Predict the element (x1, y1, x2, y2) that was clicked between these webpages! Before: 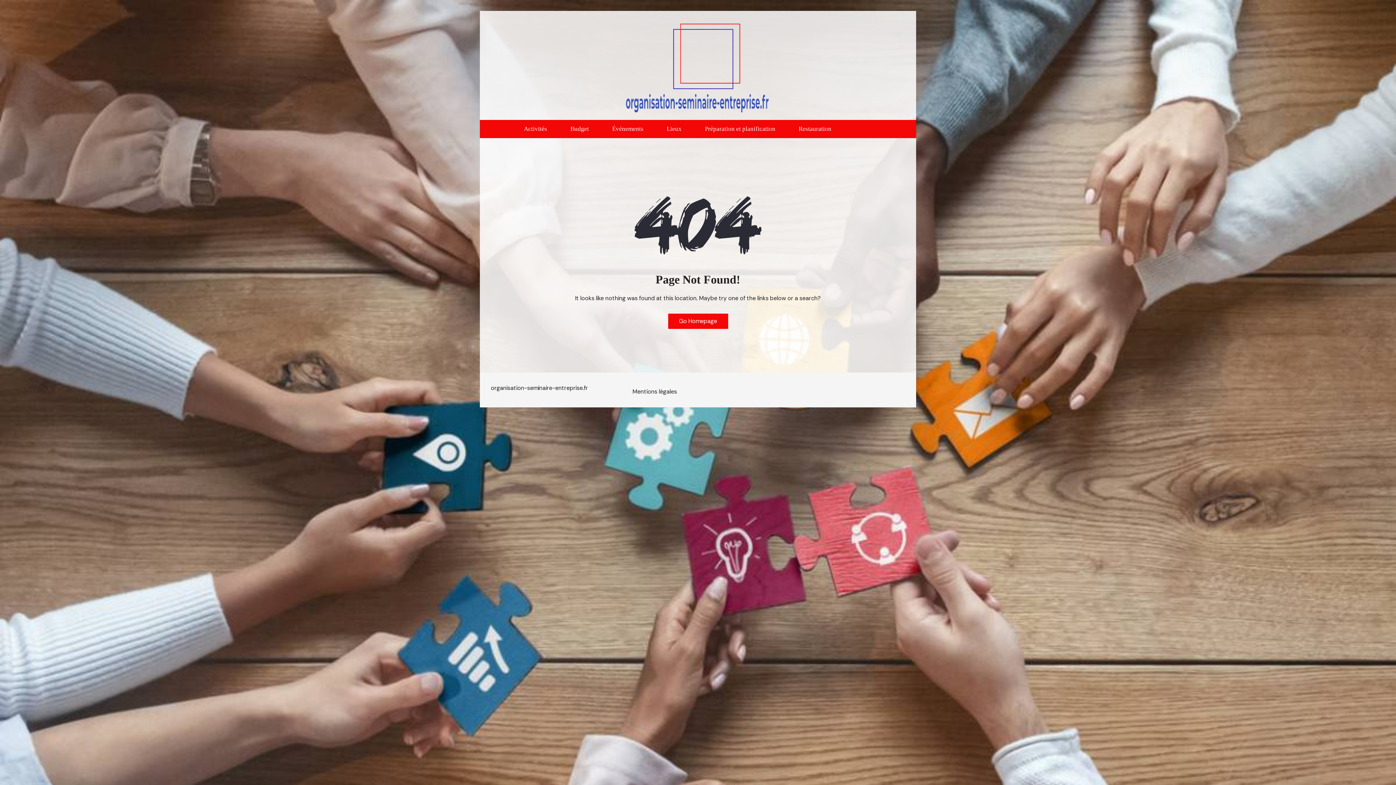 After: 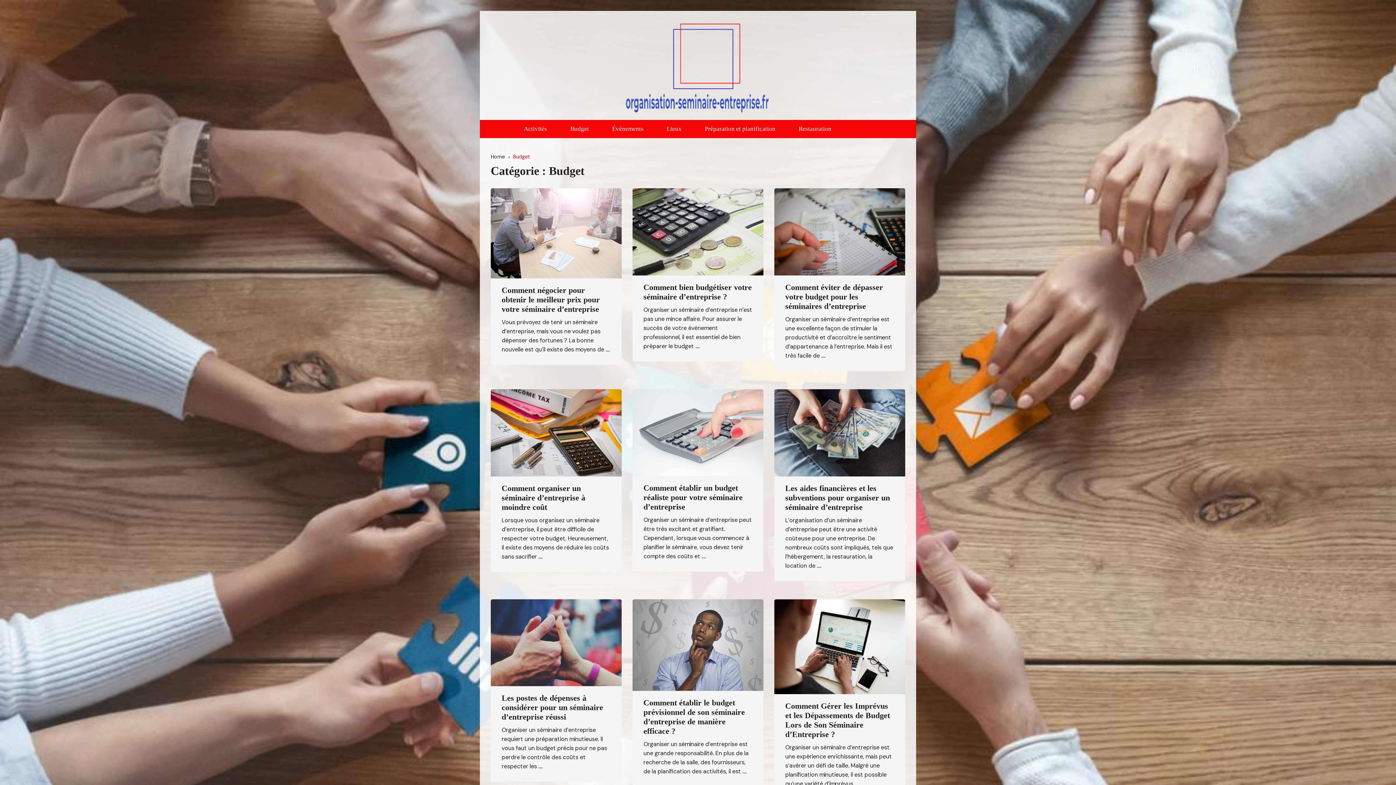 Action: label: Budget bbox: (559, 120, 600, 138)